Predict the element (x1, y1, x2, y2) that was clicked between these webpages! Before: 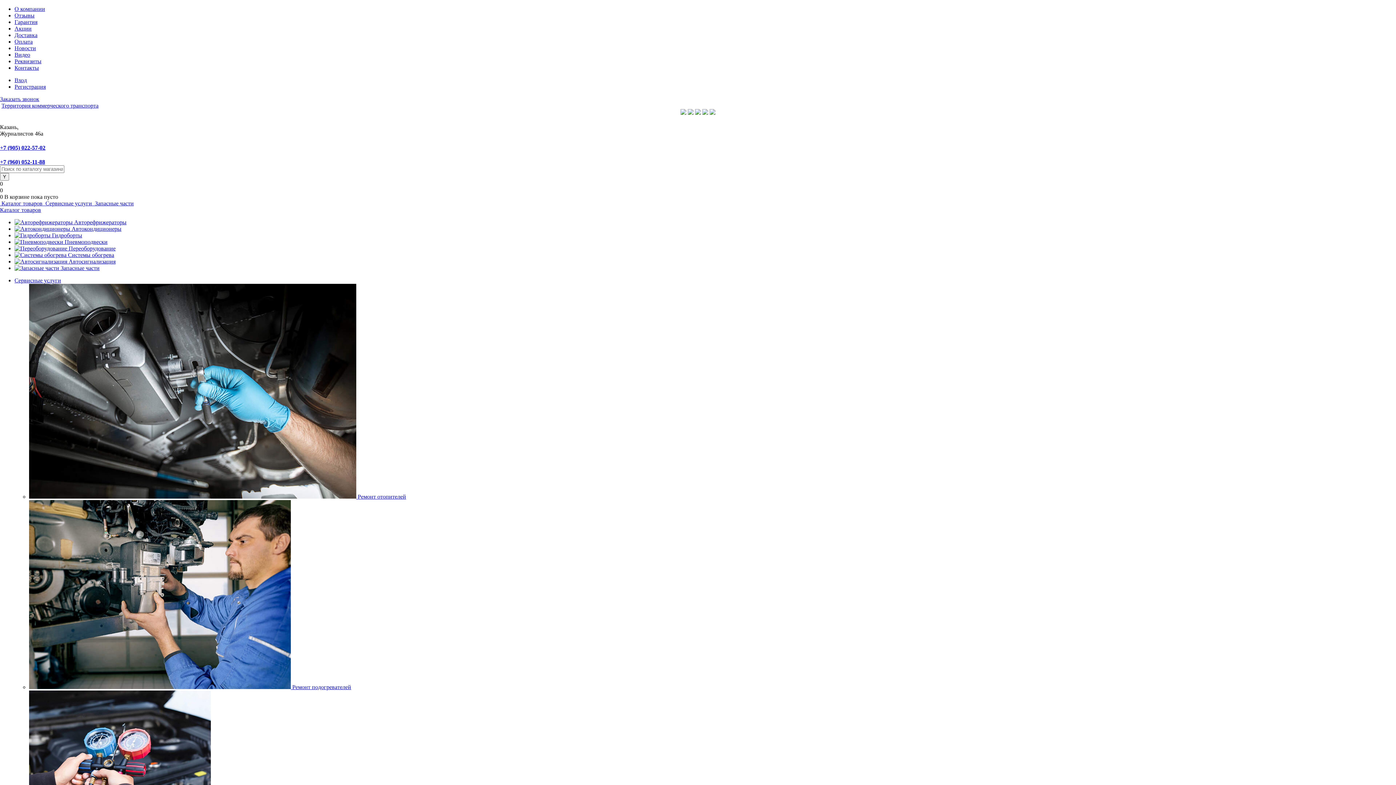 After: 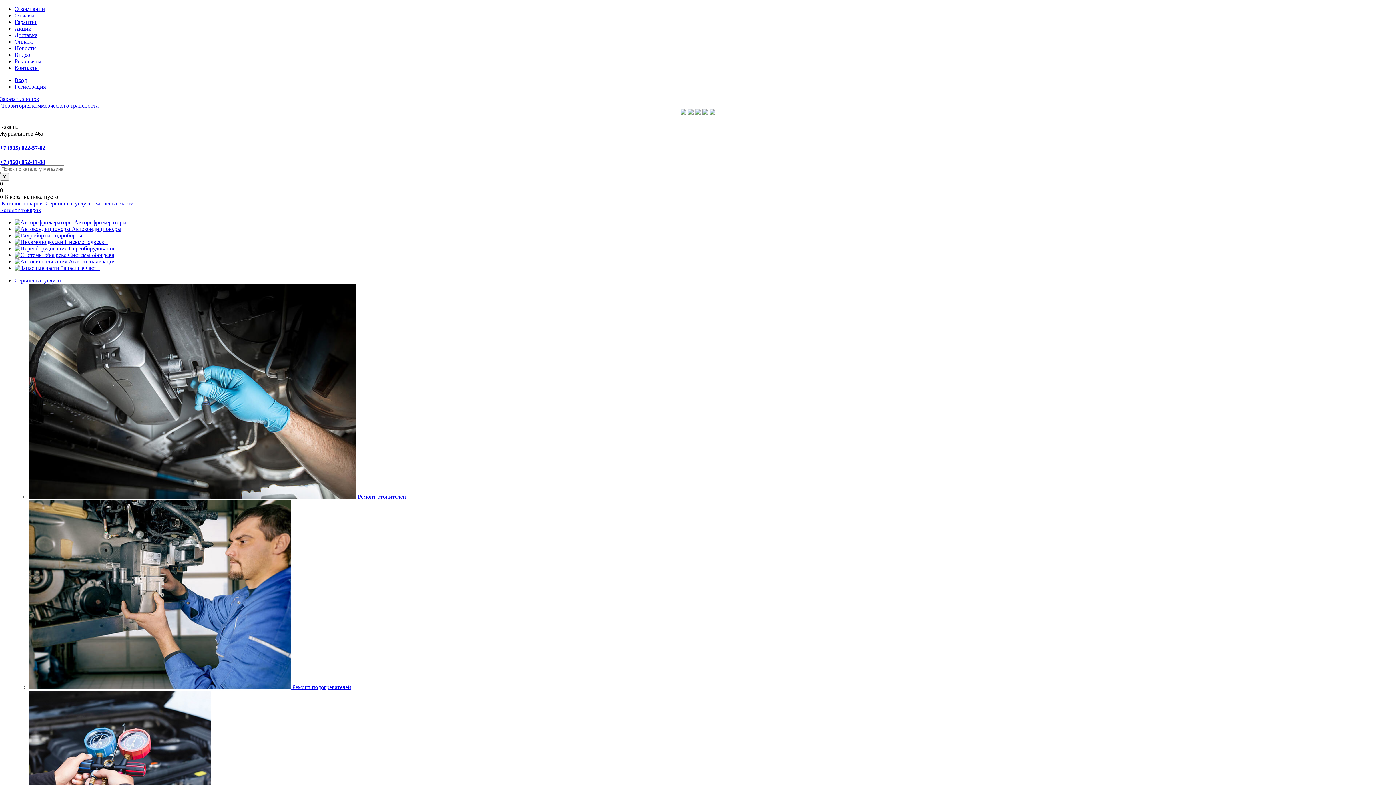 Action: label: Сервисные услуги bbox: (14, 277, 61, 283)